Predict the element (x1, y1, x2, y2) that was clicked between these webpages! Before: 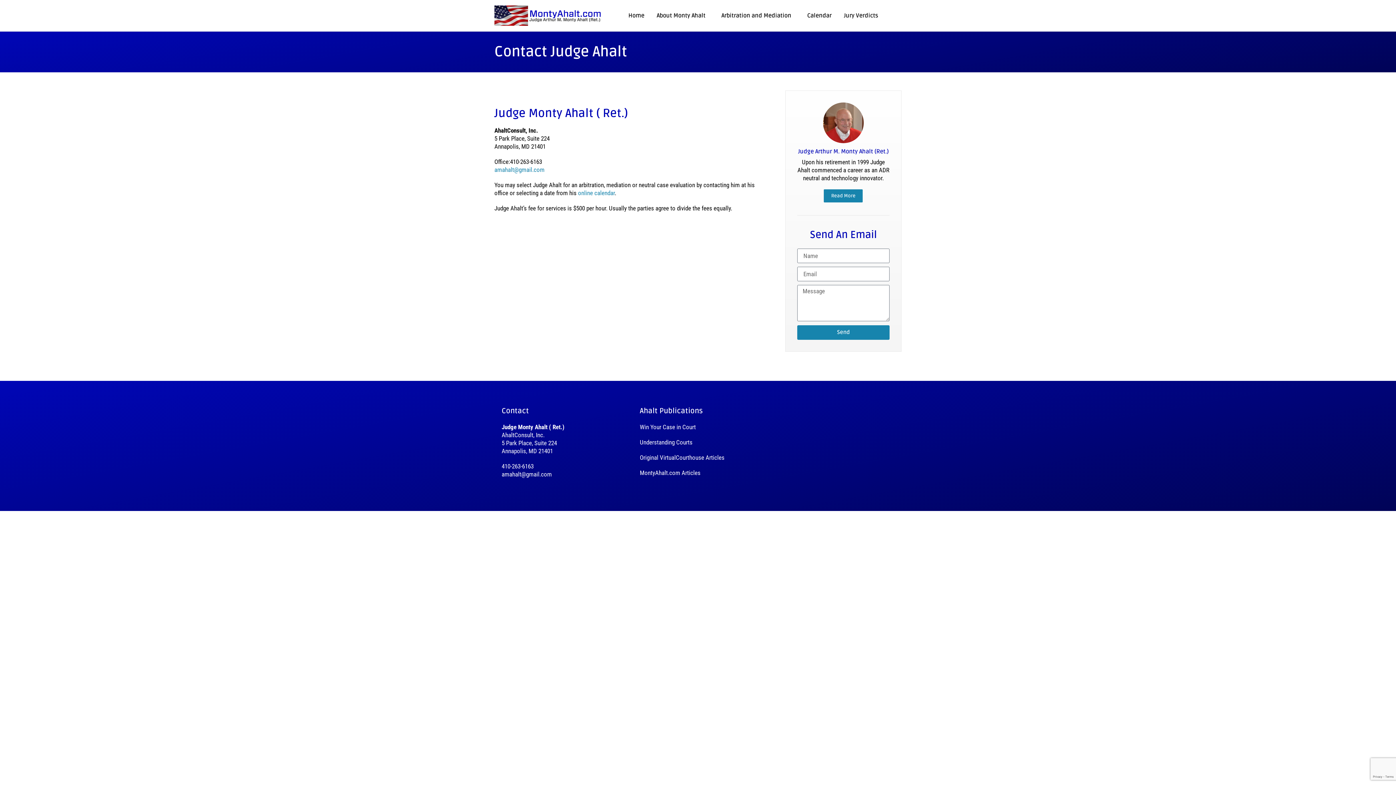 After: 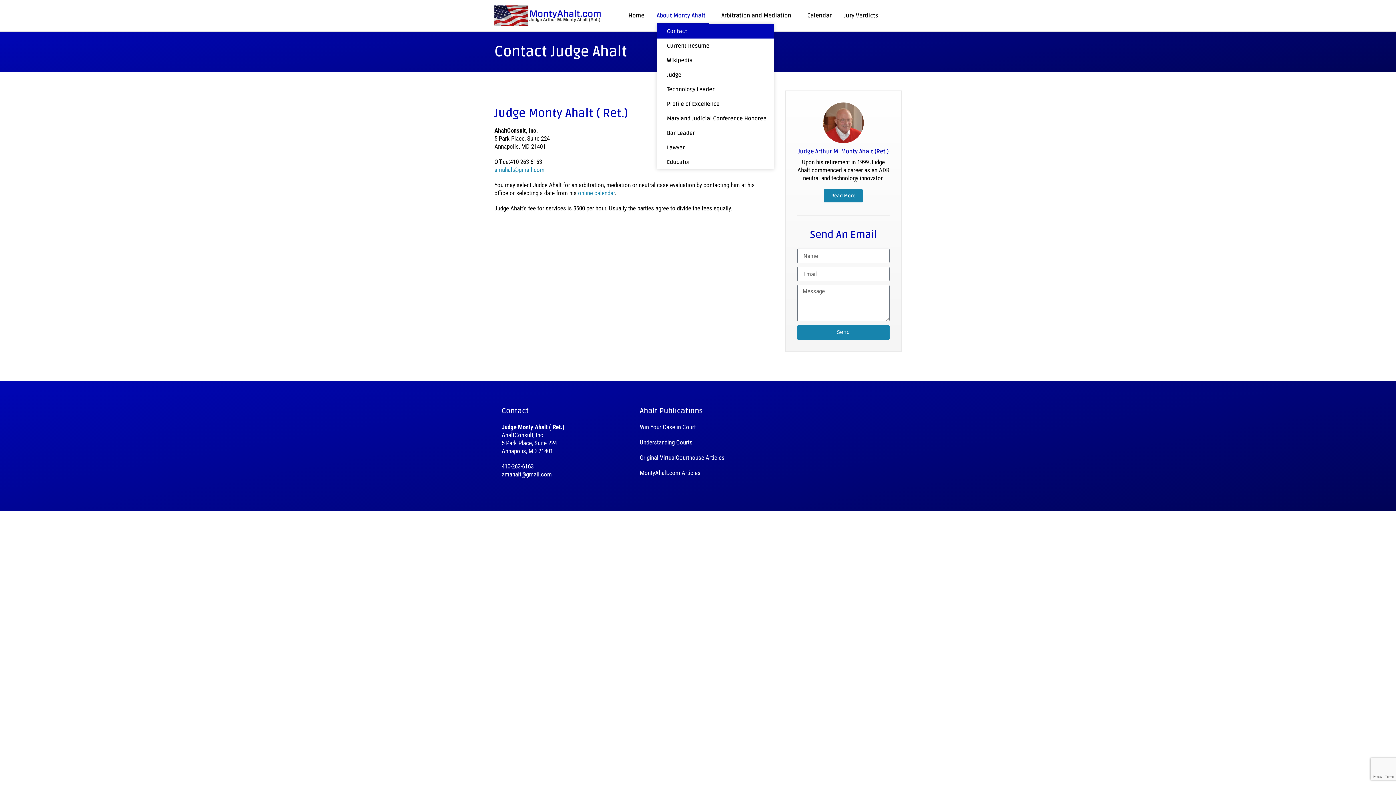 Action: bbox: (656, 7, 709, 24) label: About Monty Ahalt